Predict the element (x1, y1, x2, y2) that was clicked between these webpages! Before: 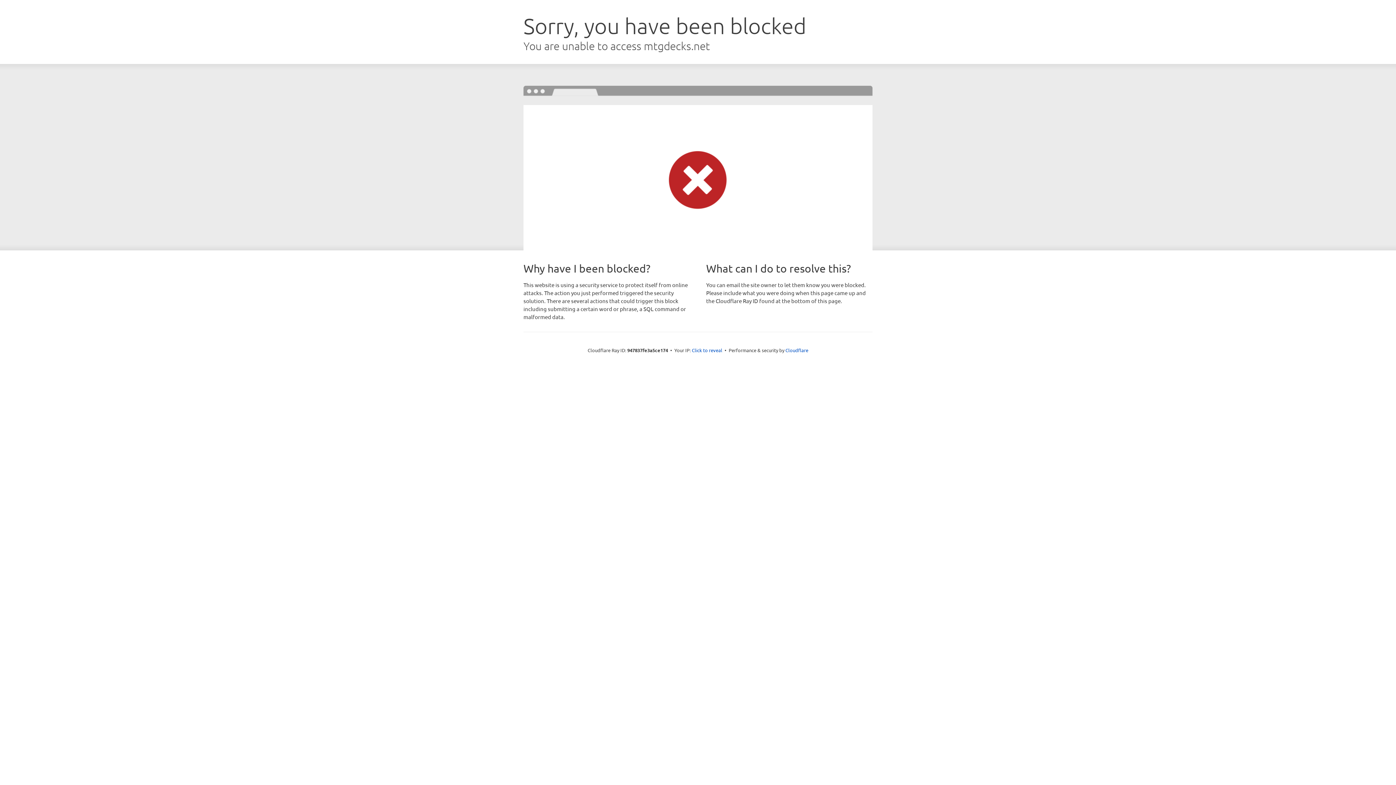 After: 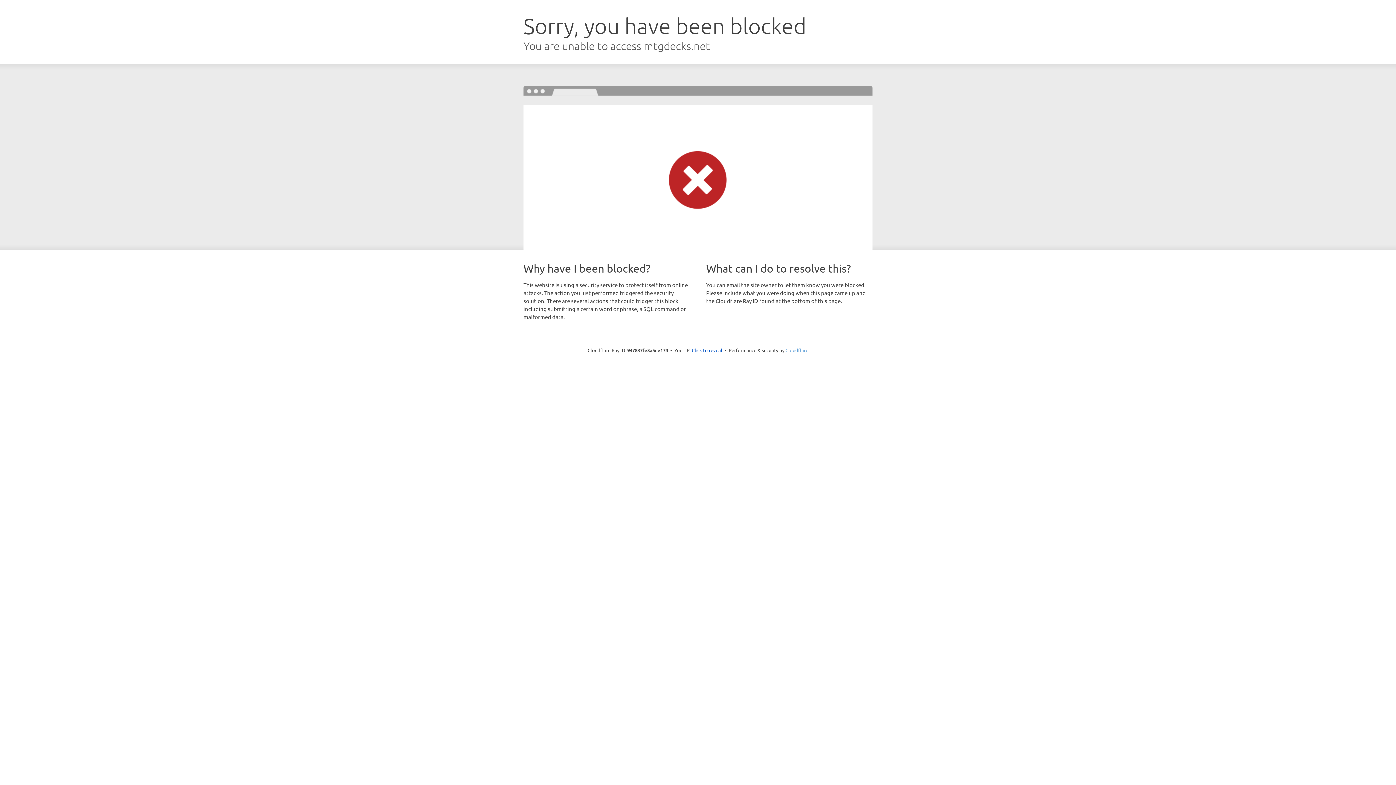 Action: bbox: (785, 347, 808, 353) label: Cloudflare